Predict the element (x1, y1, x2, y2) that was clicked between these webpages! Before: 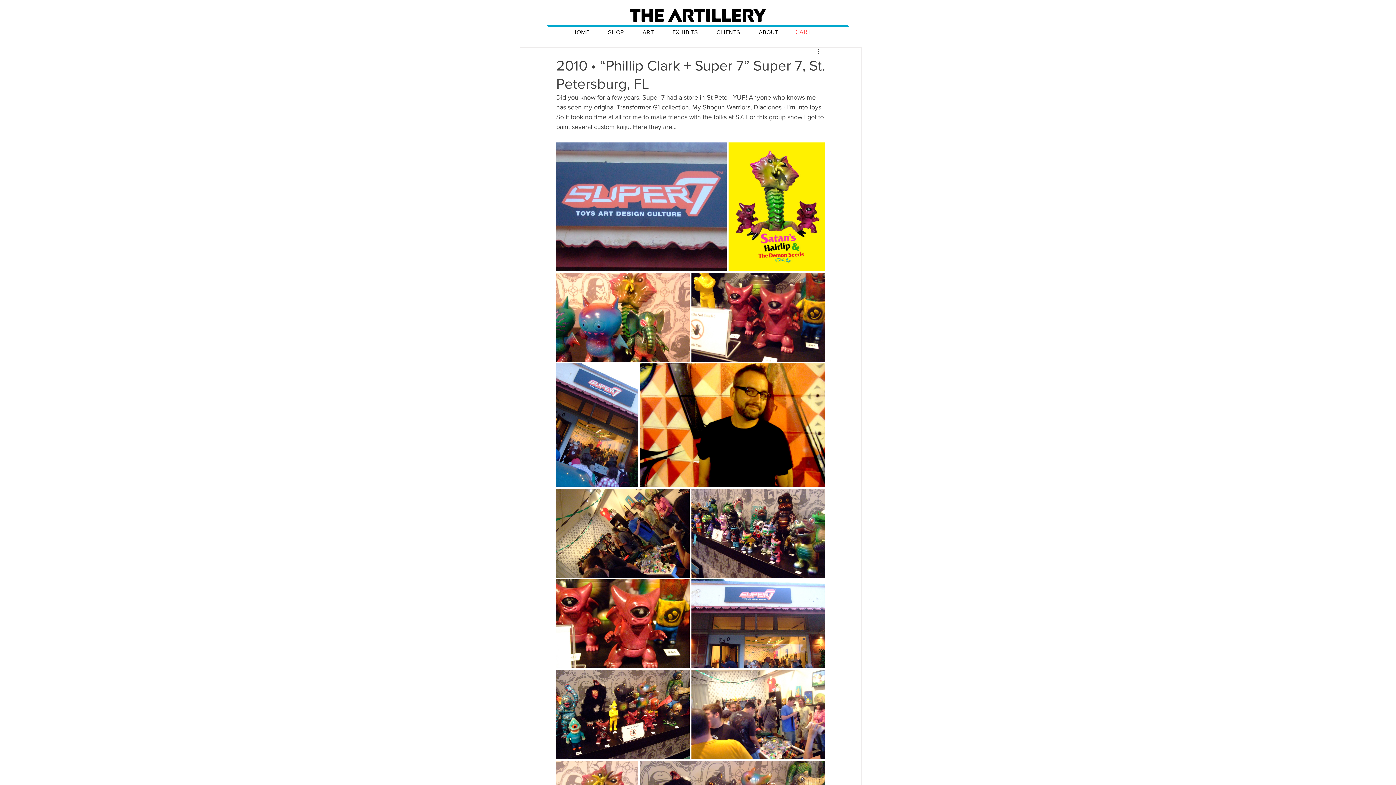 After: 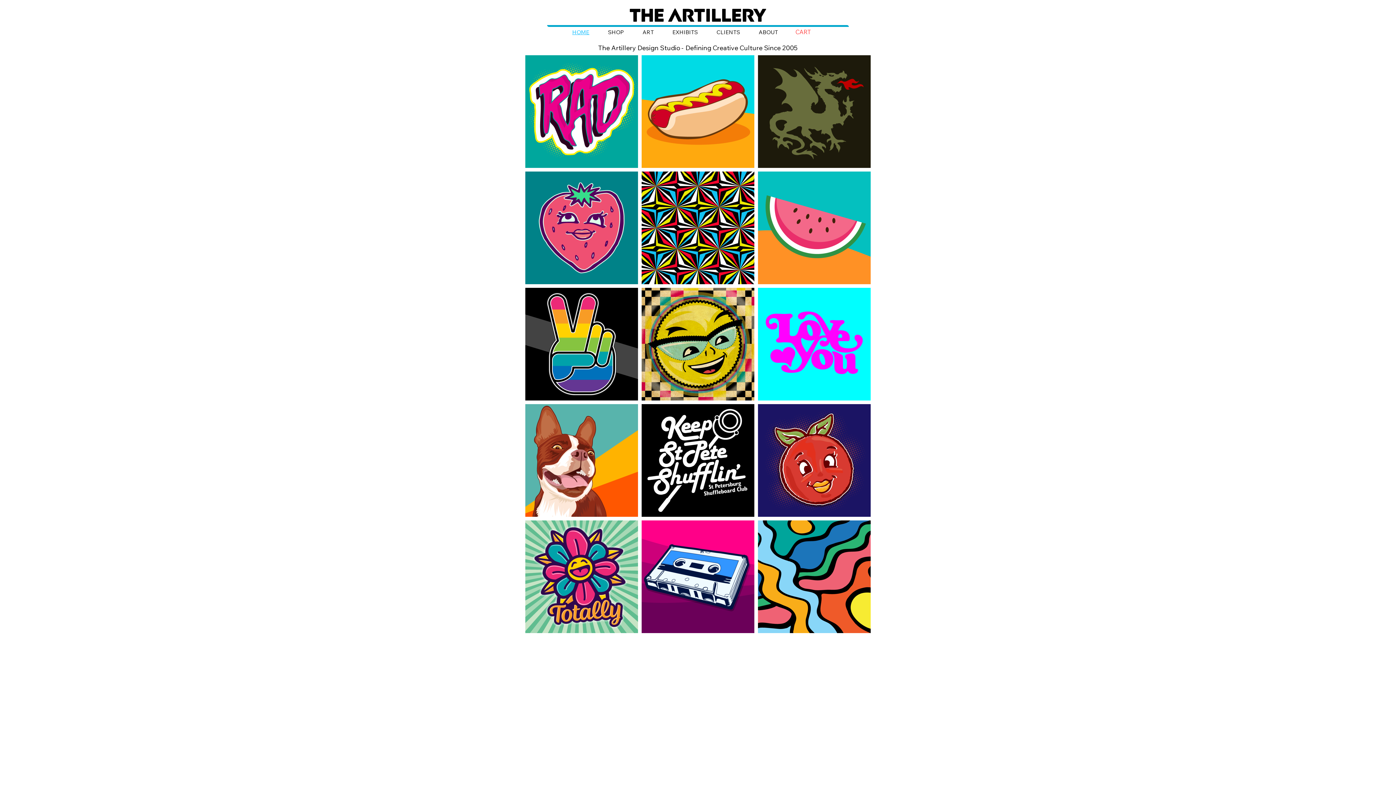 Action: bbox: (746, 27, 781, 37) label: ABOUT